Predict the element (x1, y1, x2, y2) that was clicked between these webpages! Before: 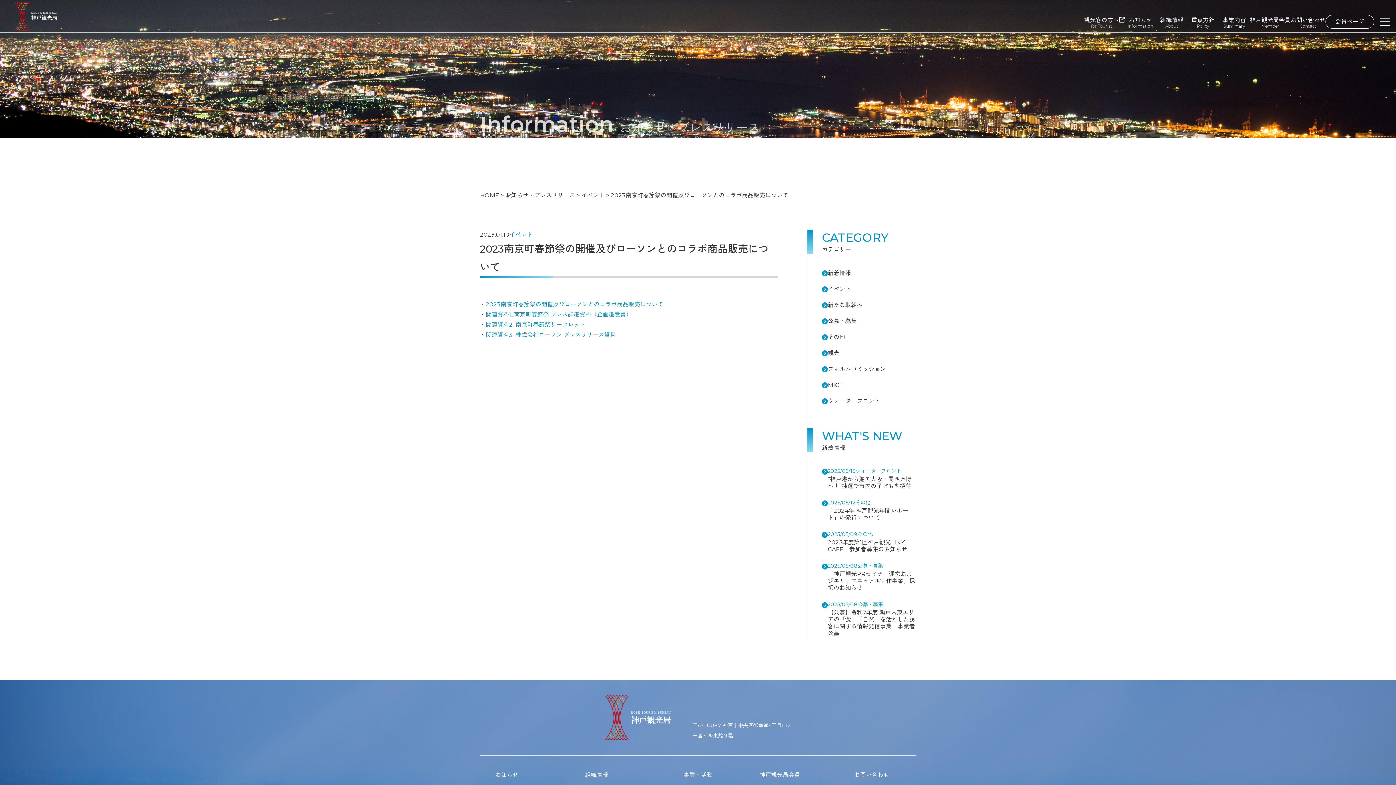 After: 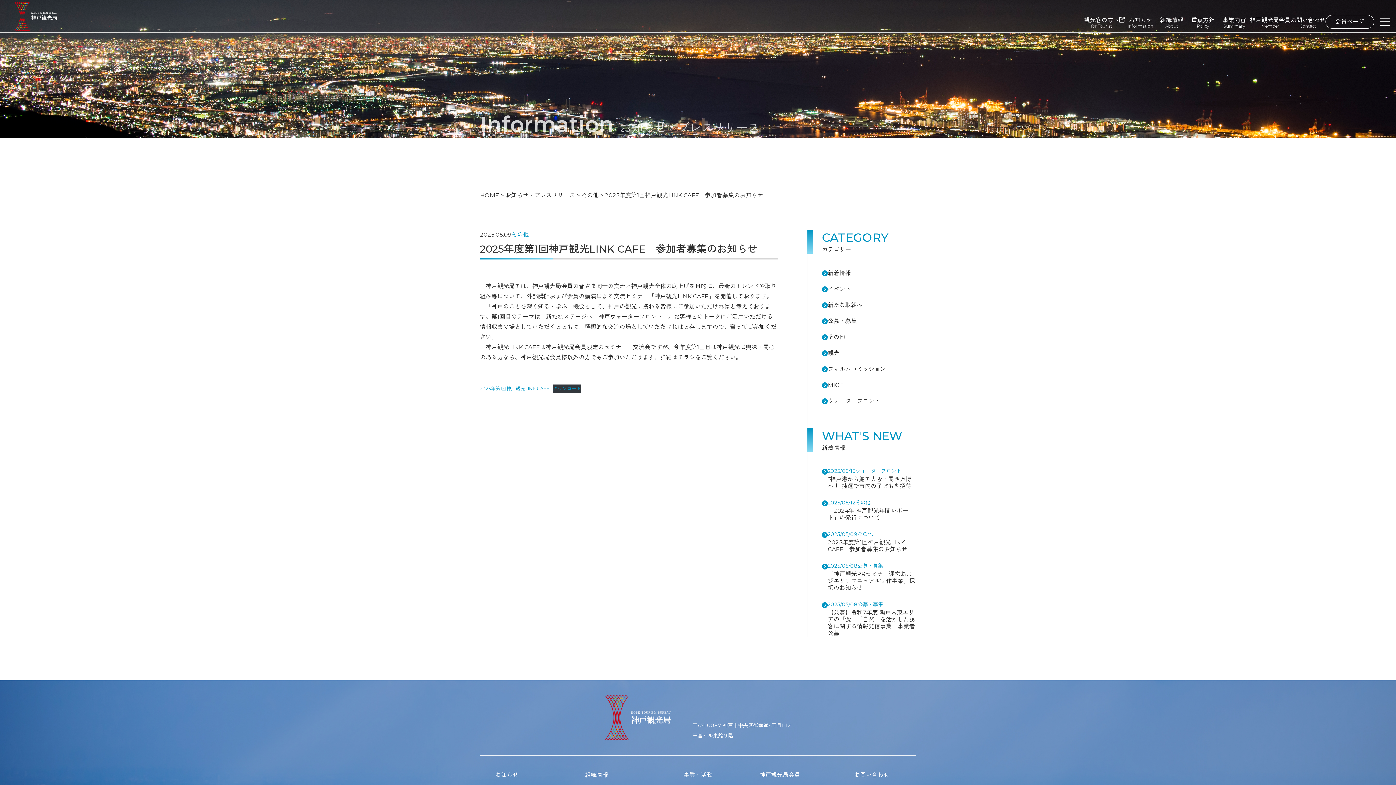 Action: bbox: (828, 530, 916, 553) label: 2025/05/09
その他
2025年度第1回神戸観光LINK CAFE　参加者募集のお知らせ